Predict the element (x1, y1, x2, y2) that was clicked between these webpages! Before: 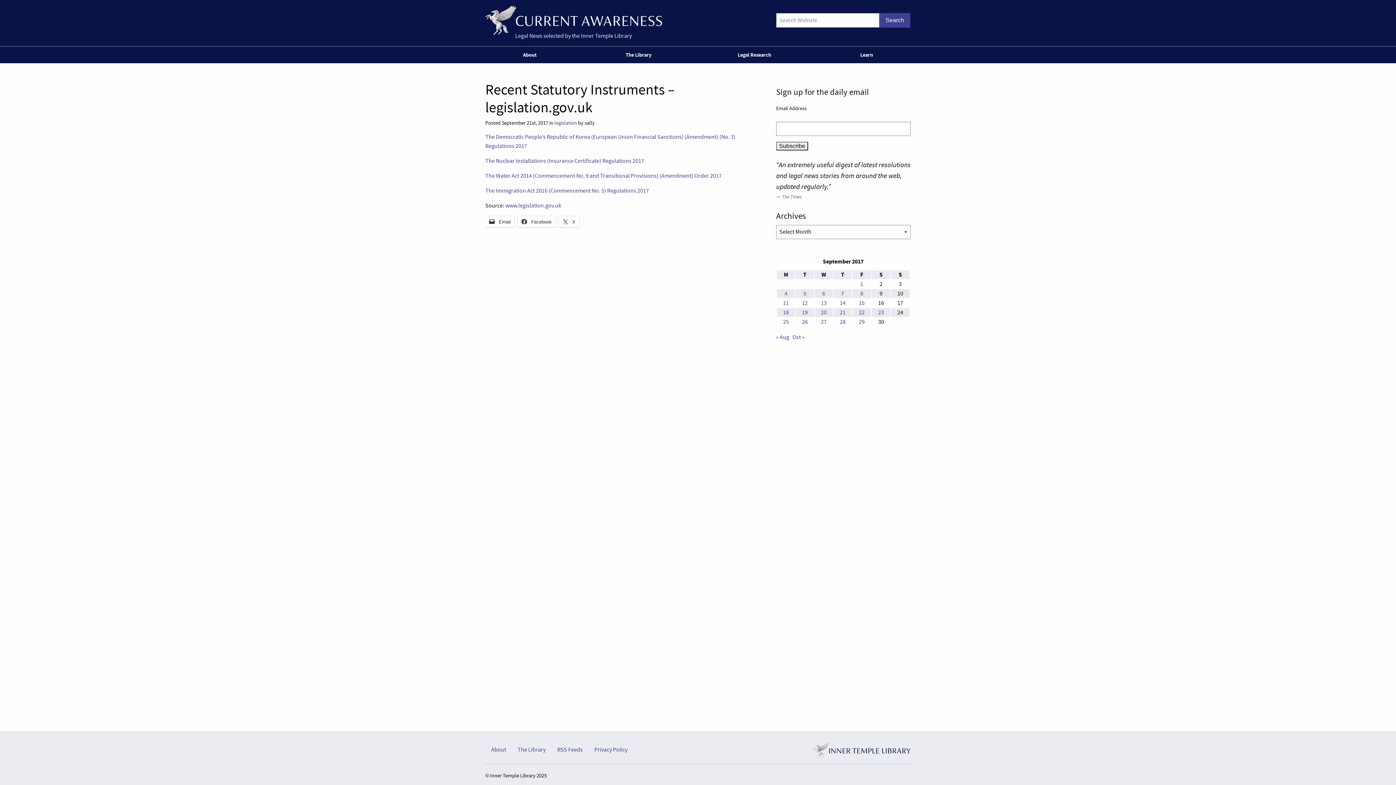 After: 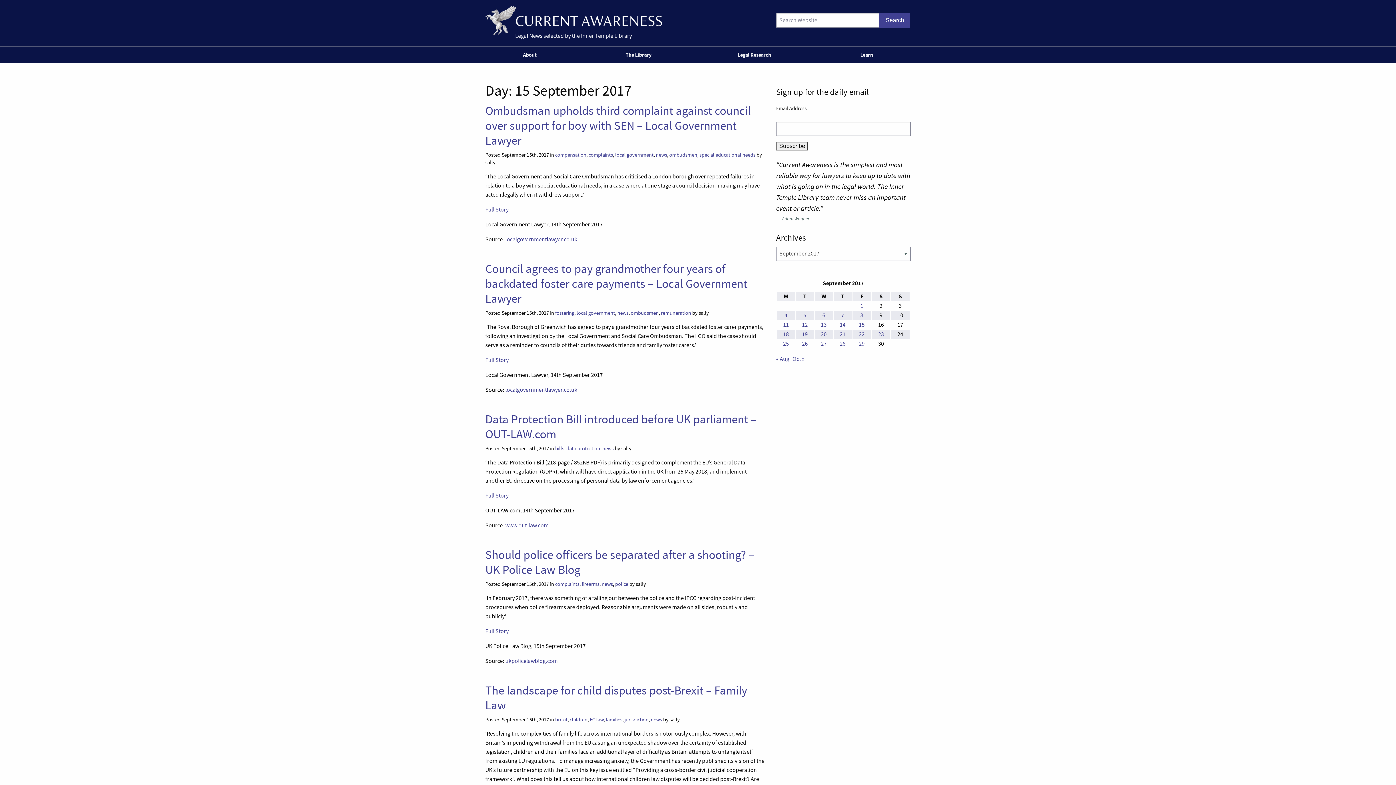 Action: label: Posts published on 15 September 2017 bbox: (859, 299, 864, 306)